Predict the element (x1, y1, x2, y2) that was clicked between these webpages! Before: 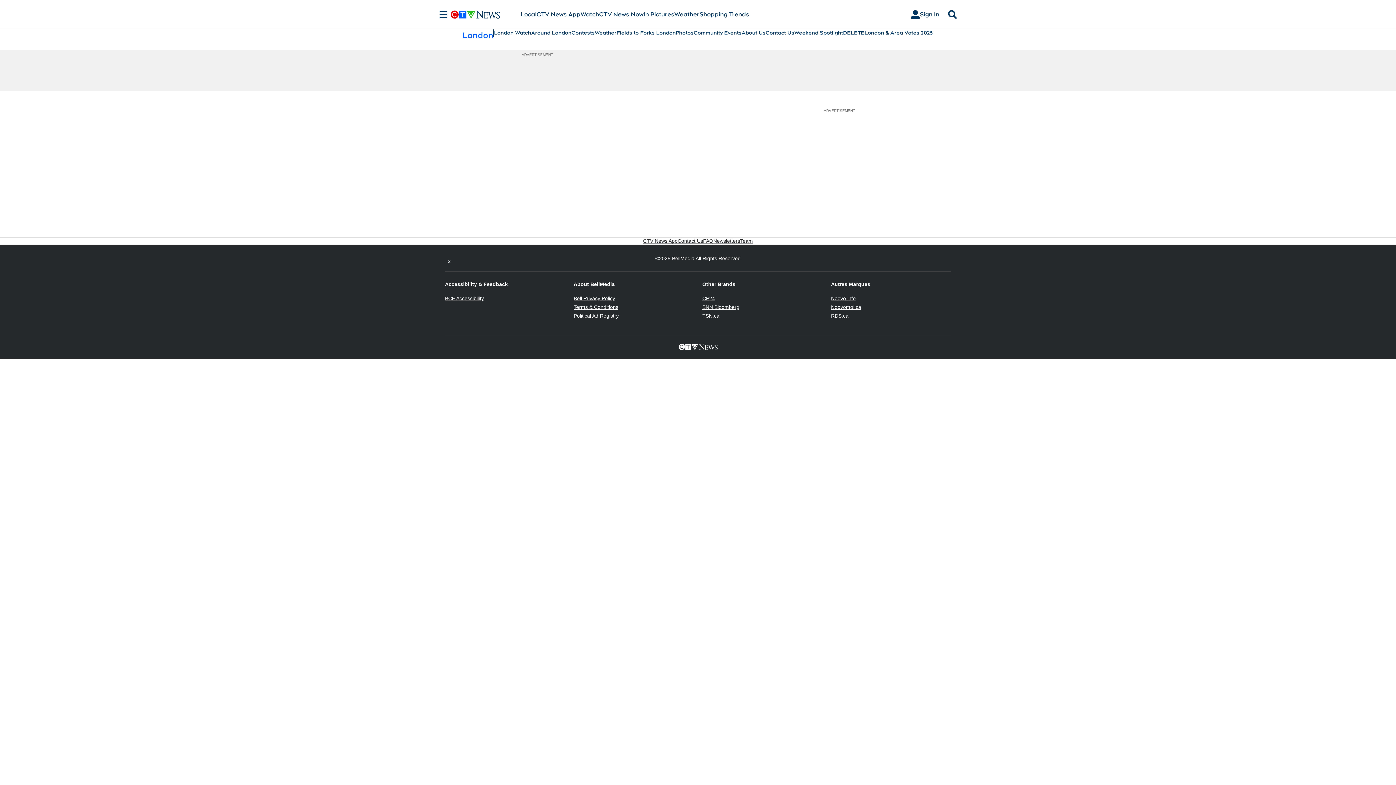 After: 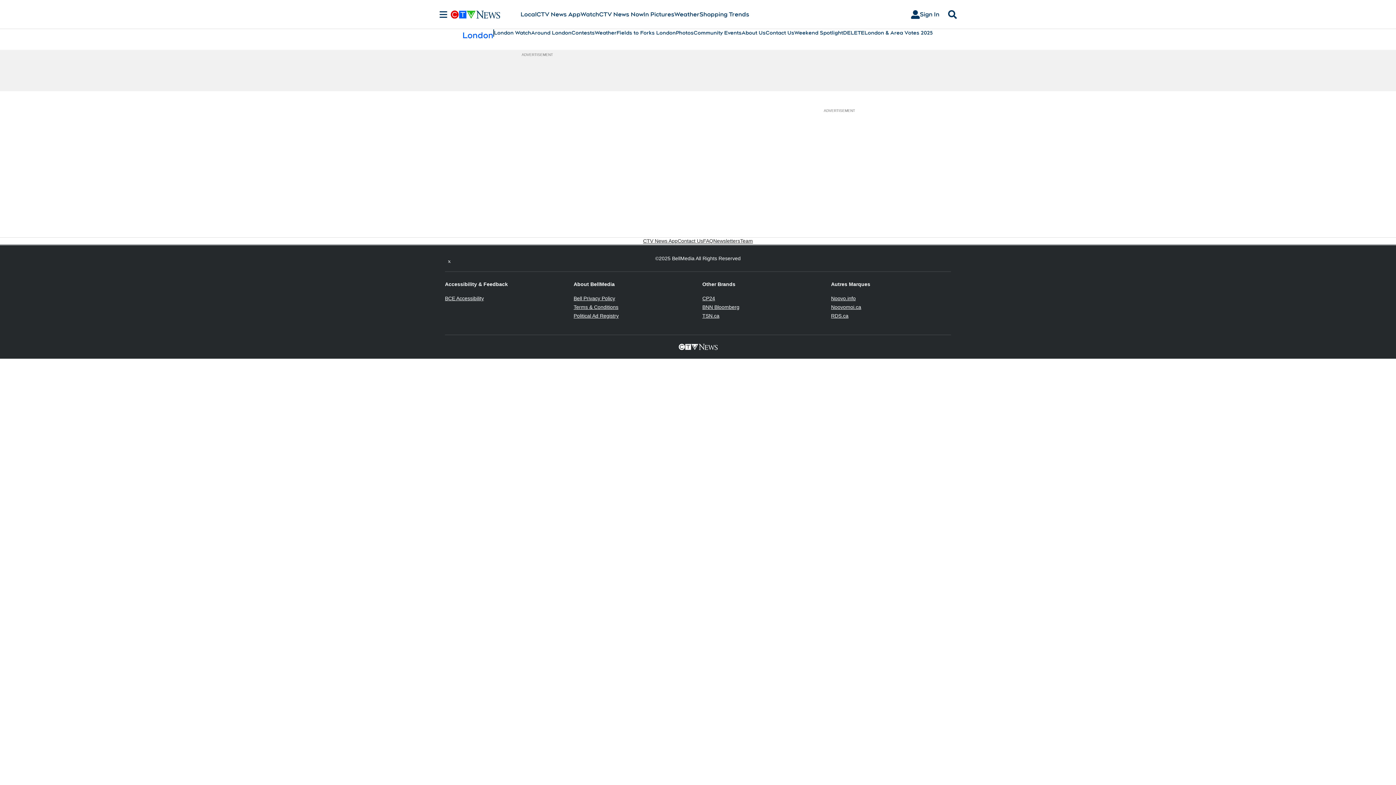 Action: bbox: (831, 295, 856, 301) label: Noovo.info
Opens in new window